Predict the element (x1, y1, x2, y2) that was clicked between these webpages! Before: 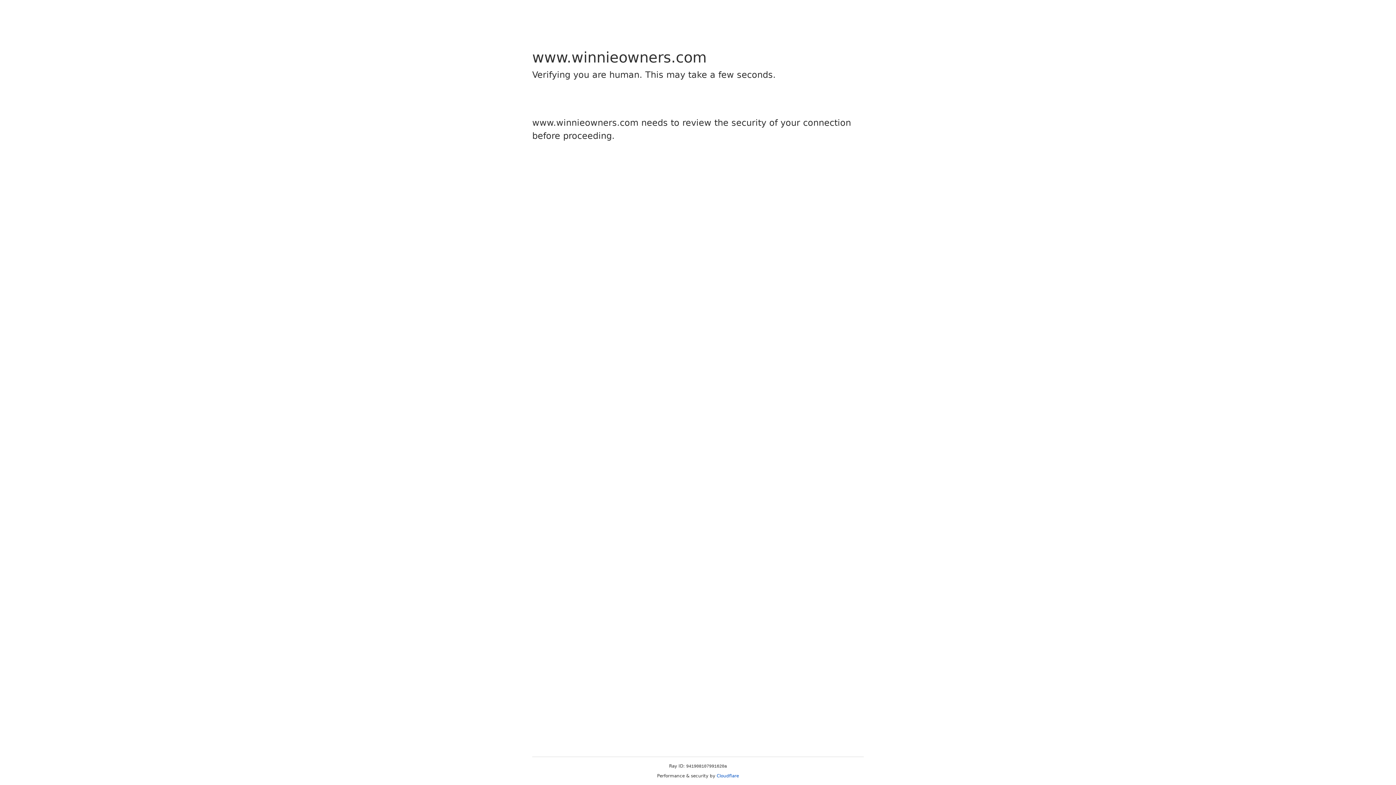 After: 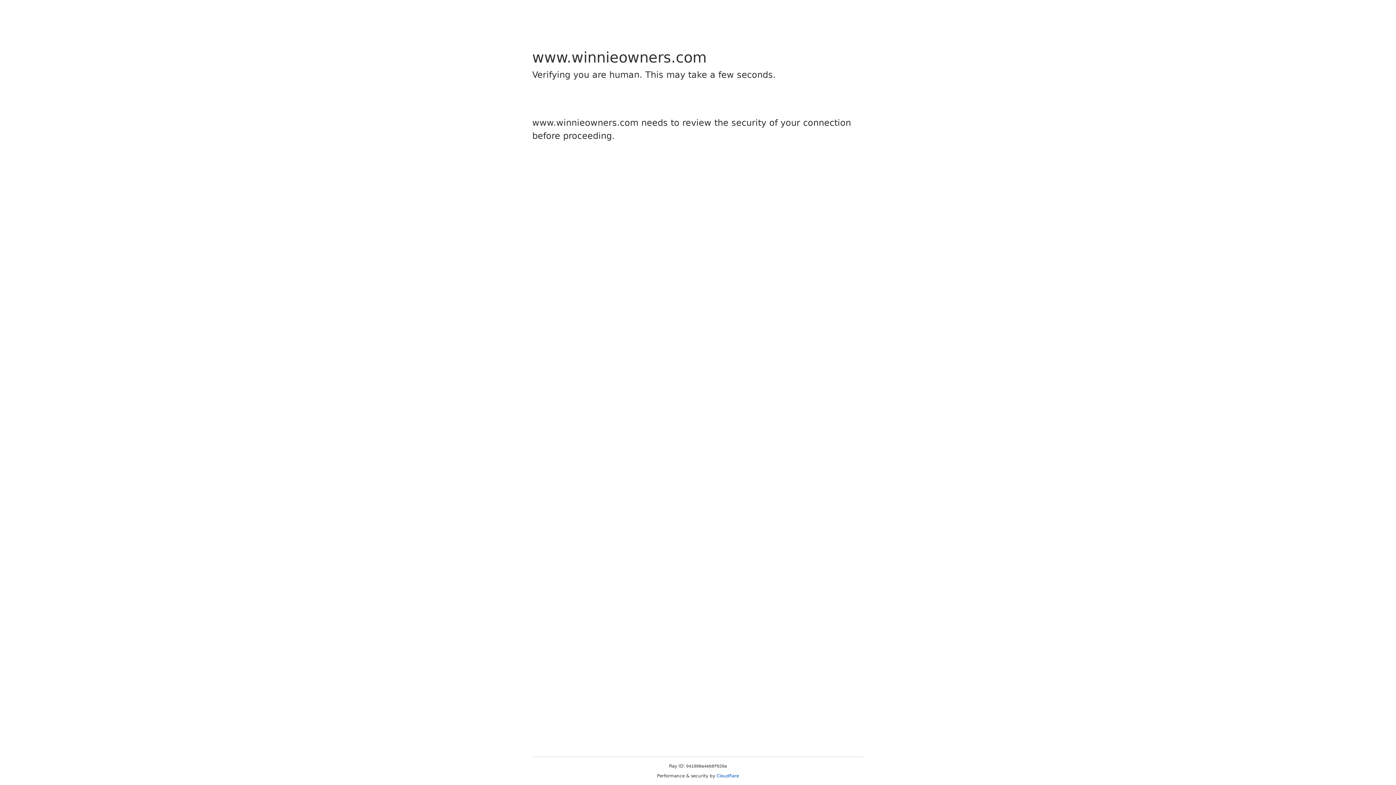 Action: bbox: (716, 773, 739, 778) label: Cloudflare